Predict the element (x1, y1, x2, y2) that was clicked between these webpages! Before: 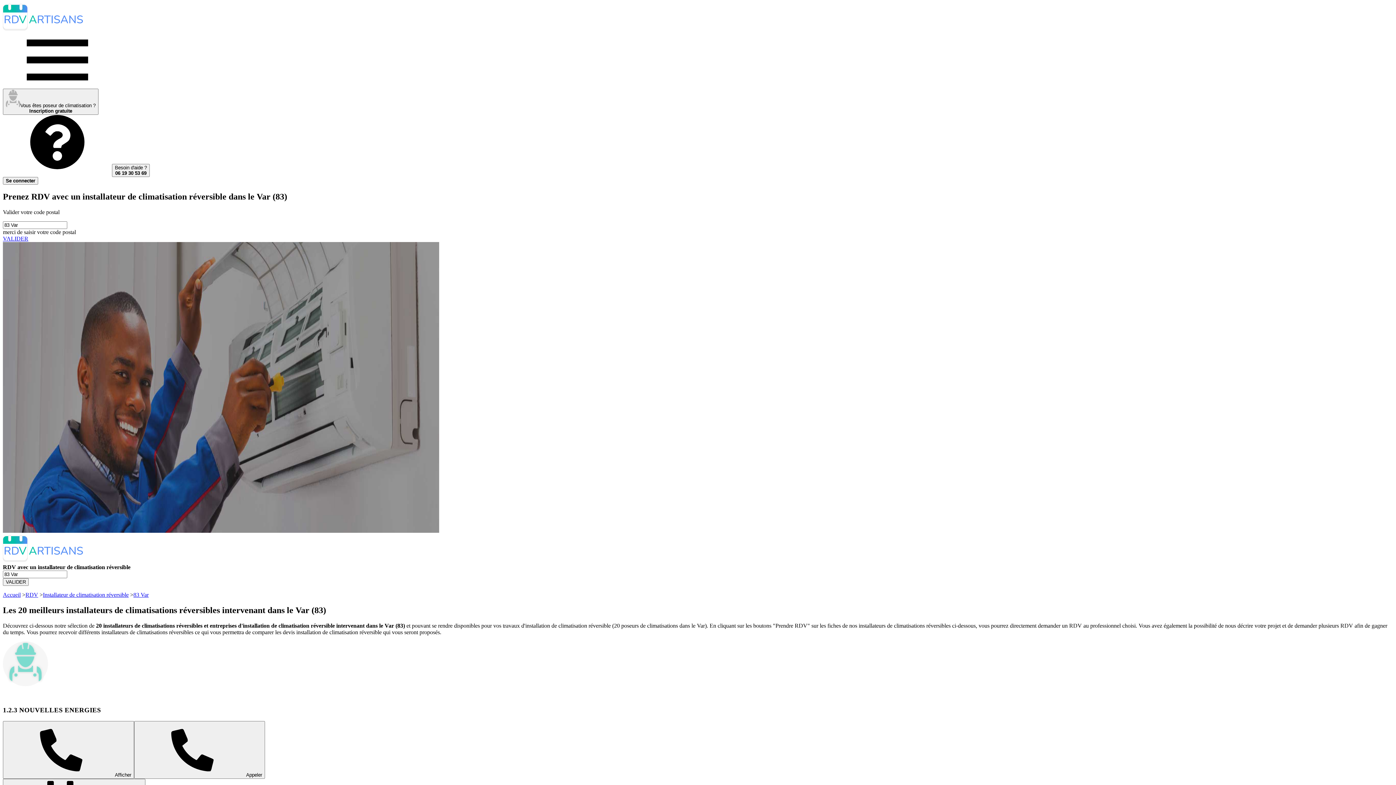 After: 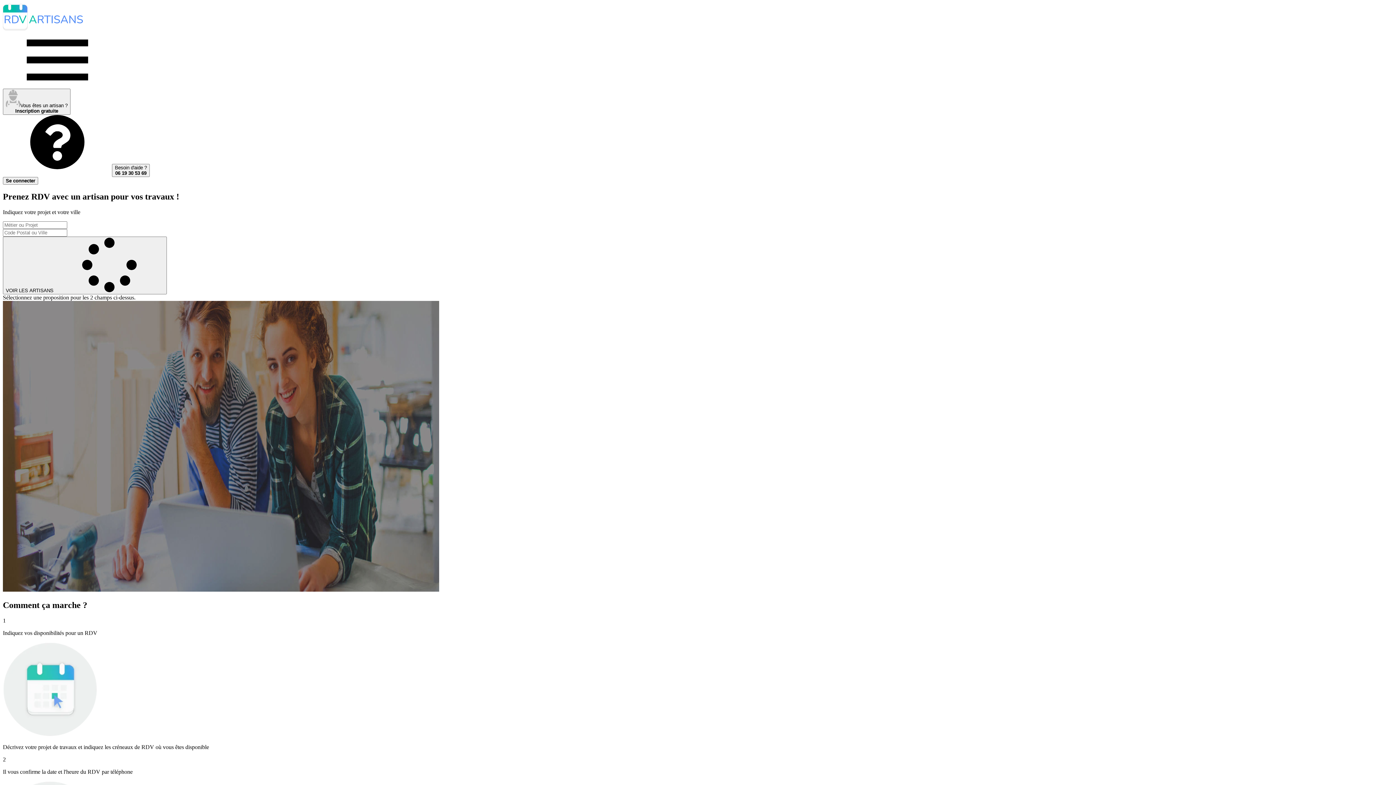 Action: label: Accueil bbox: (2, 591, 20, 598)